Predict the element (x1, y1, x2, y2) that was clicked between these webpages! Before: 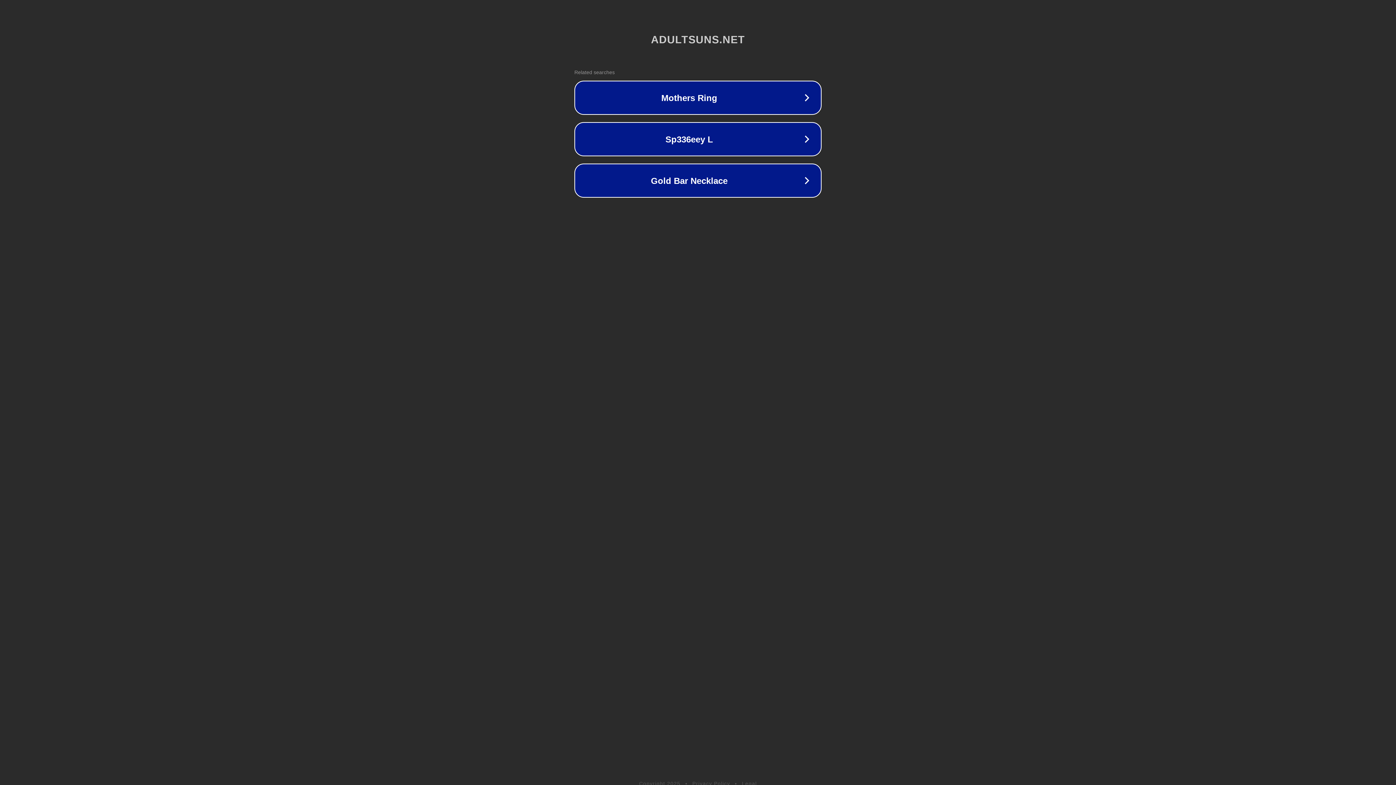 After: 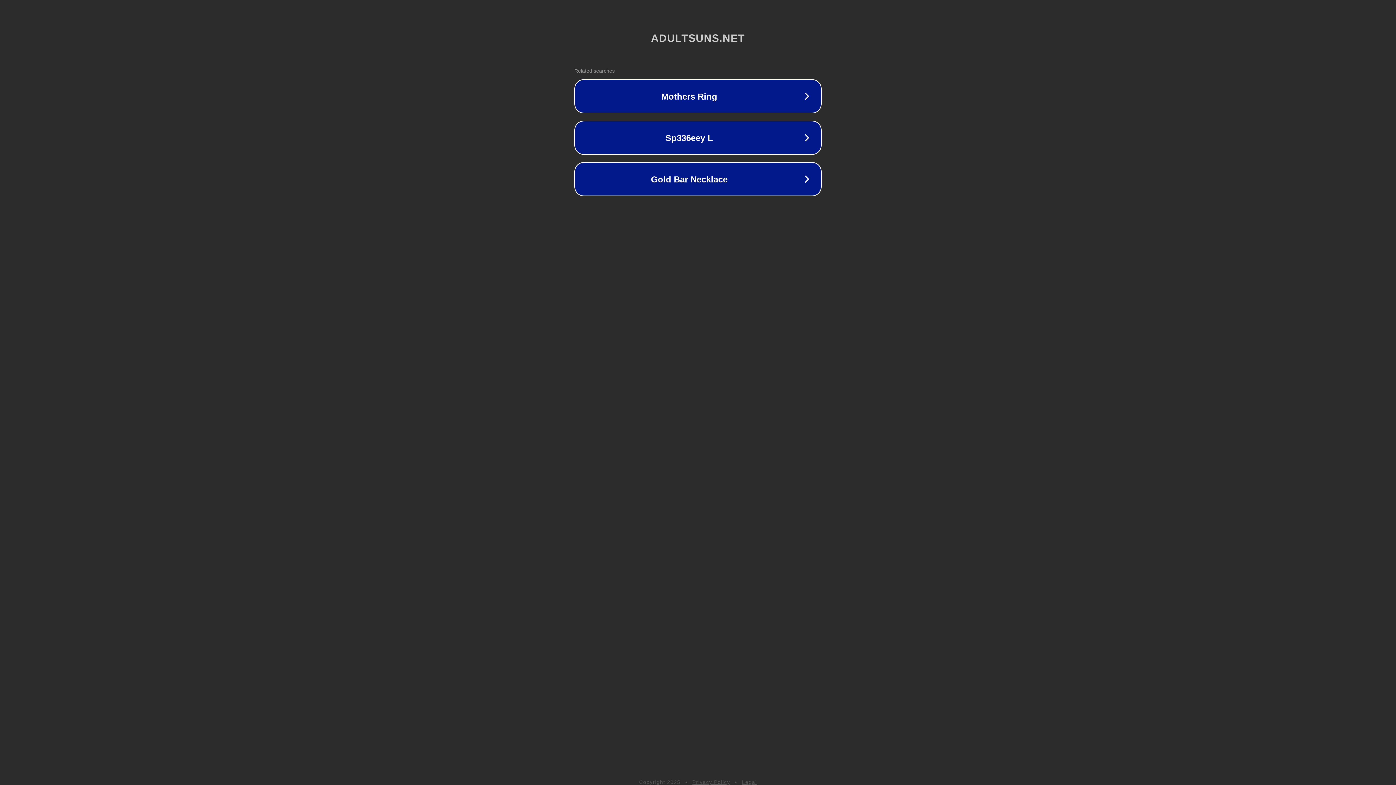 Action: label: Legal bbox: (742, 781, 757, 786)